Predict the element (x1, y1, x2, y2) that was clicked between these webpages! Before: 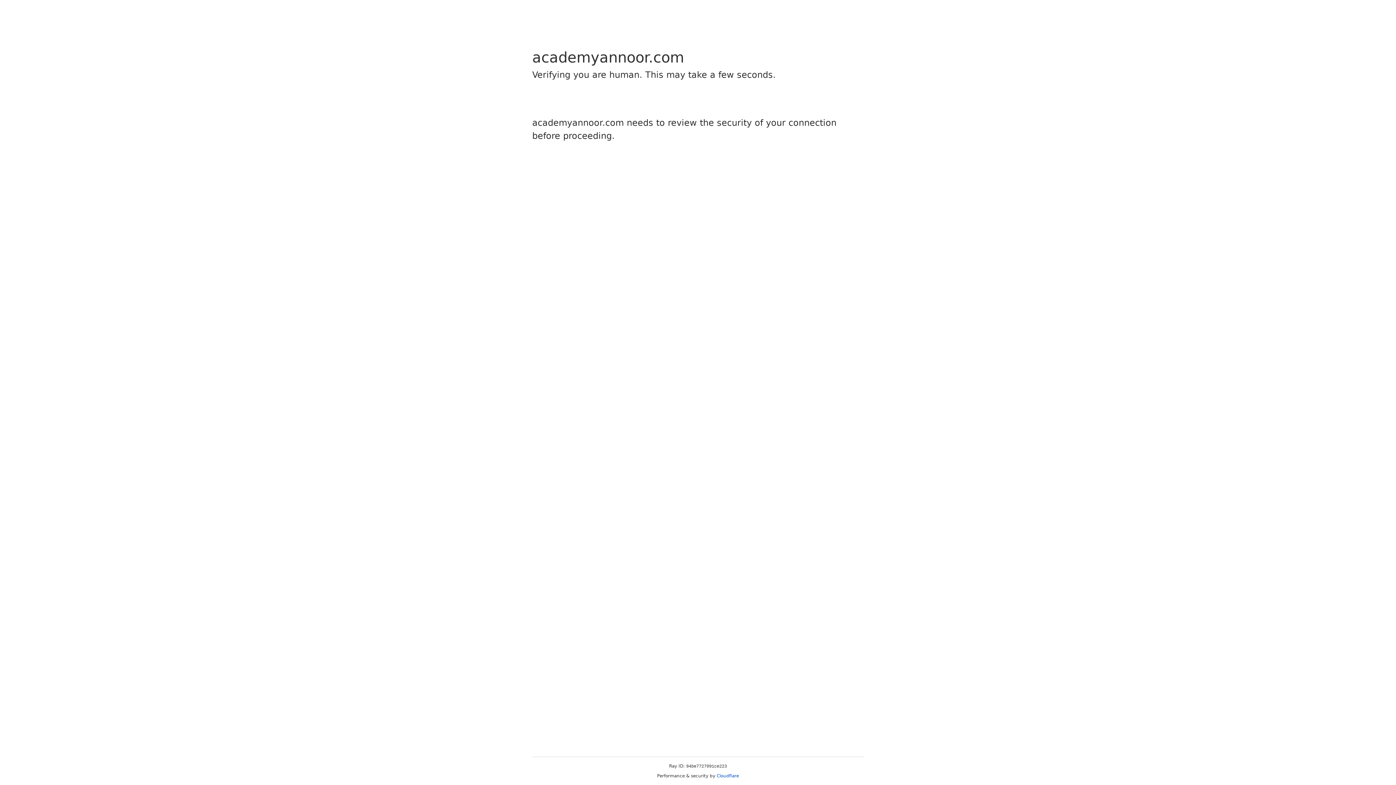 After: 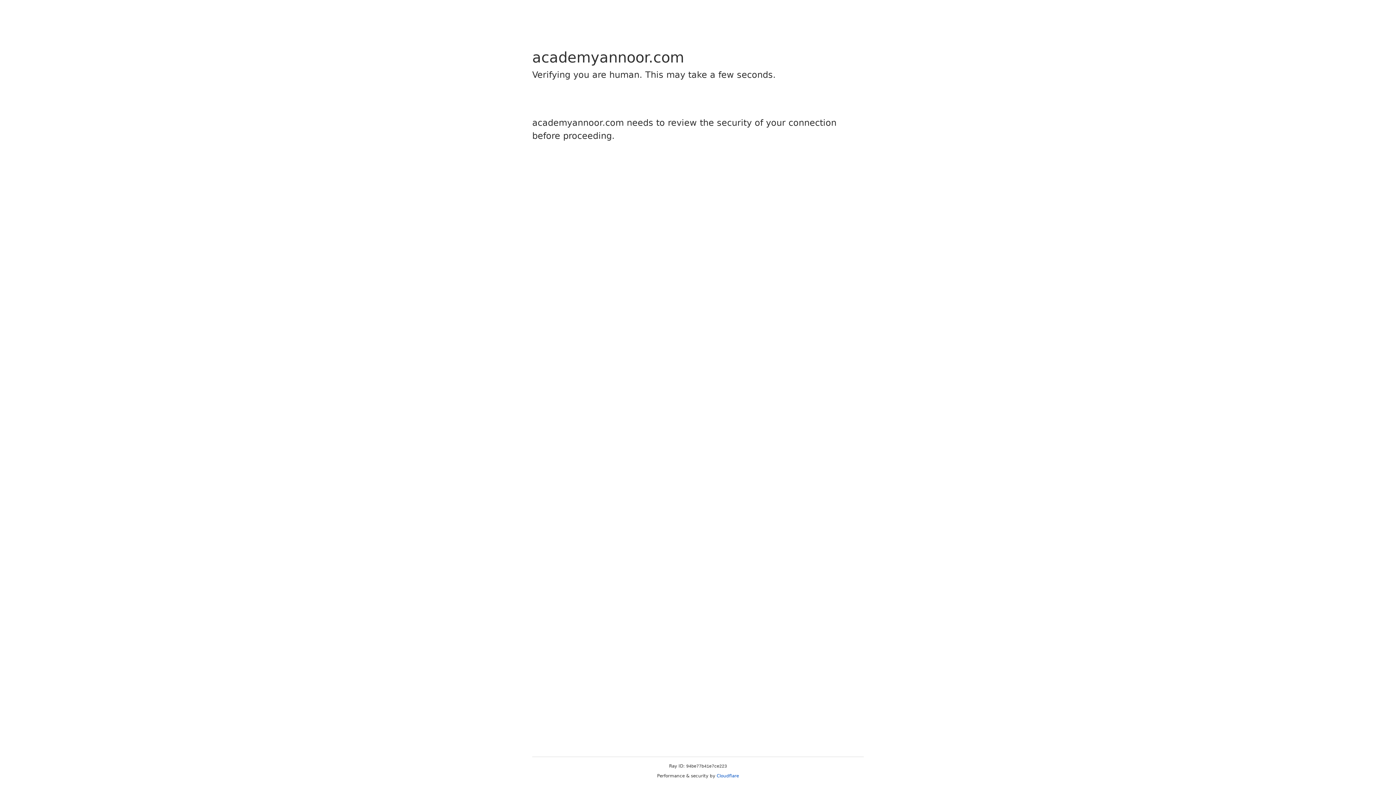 Action: bbox: (716, 773, 739, 778) label: Cloudflare